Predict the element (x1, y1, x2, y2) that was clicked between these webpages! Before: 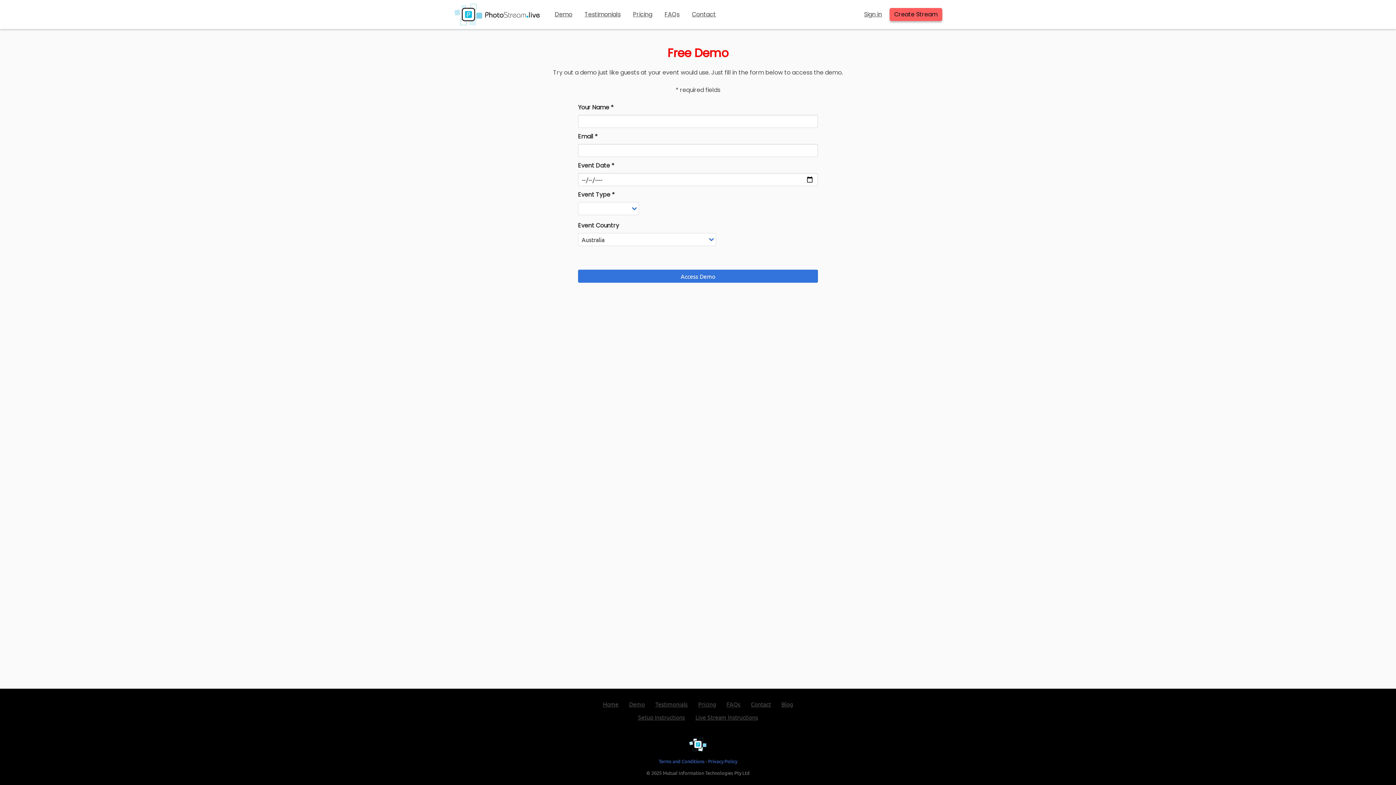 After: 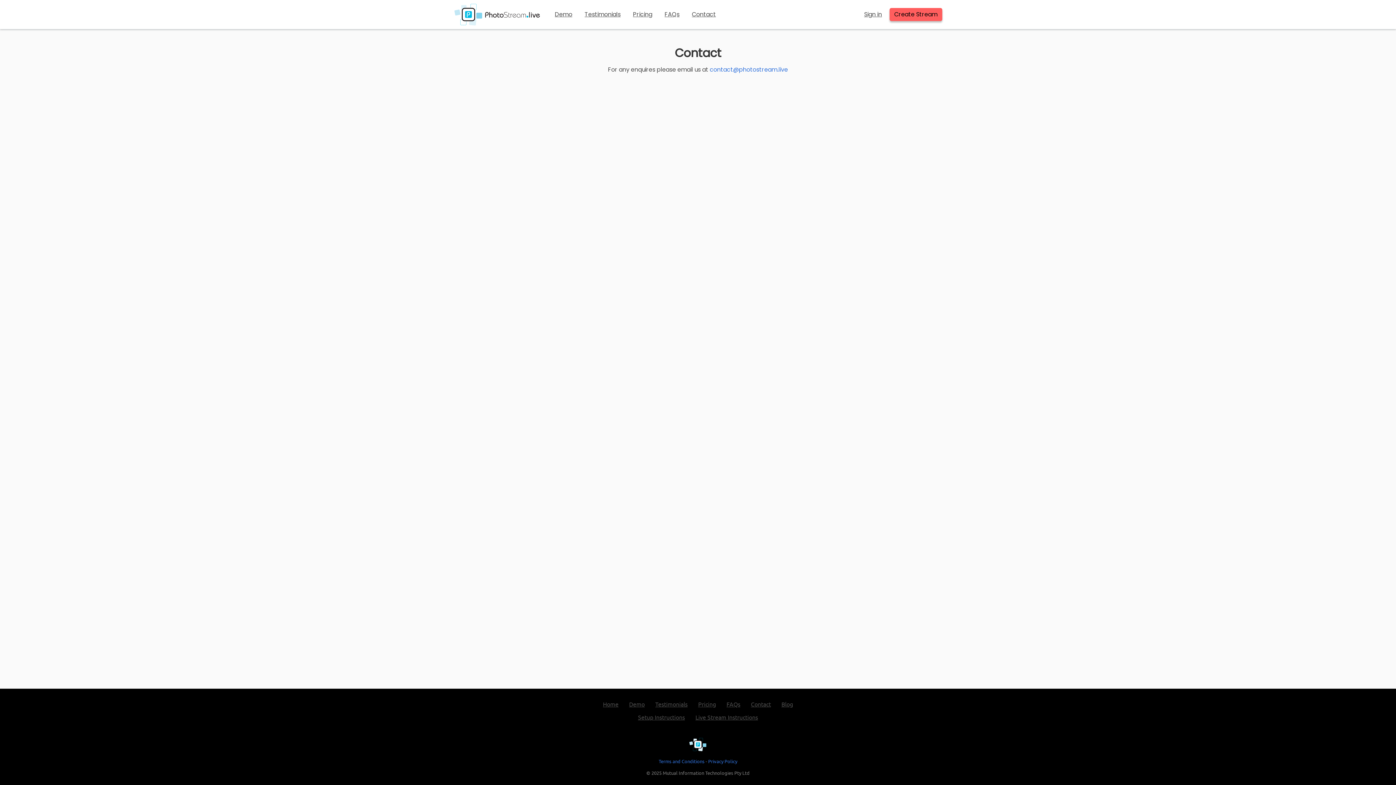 Action: label: Contact bbox: (746, 697, 775, 711)